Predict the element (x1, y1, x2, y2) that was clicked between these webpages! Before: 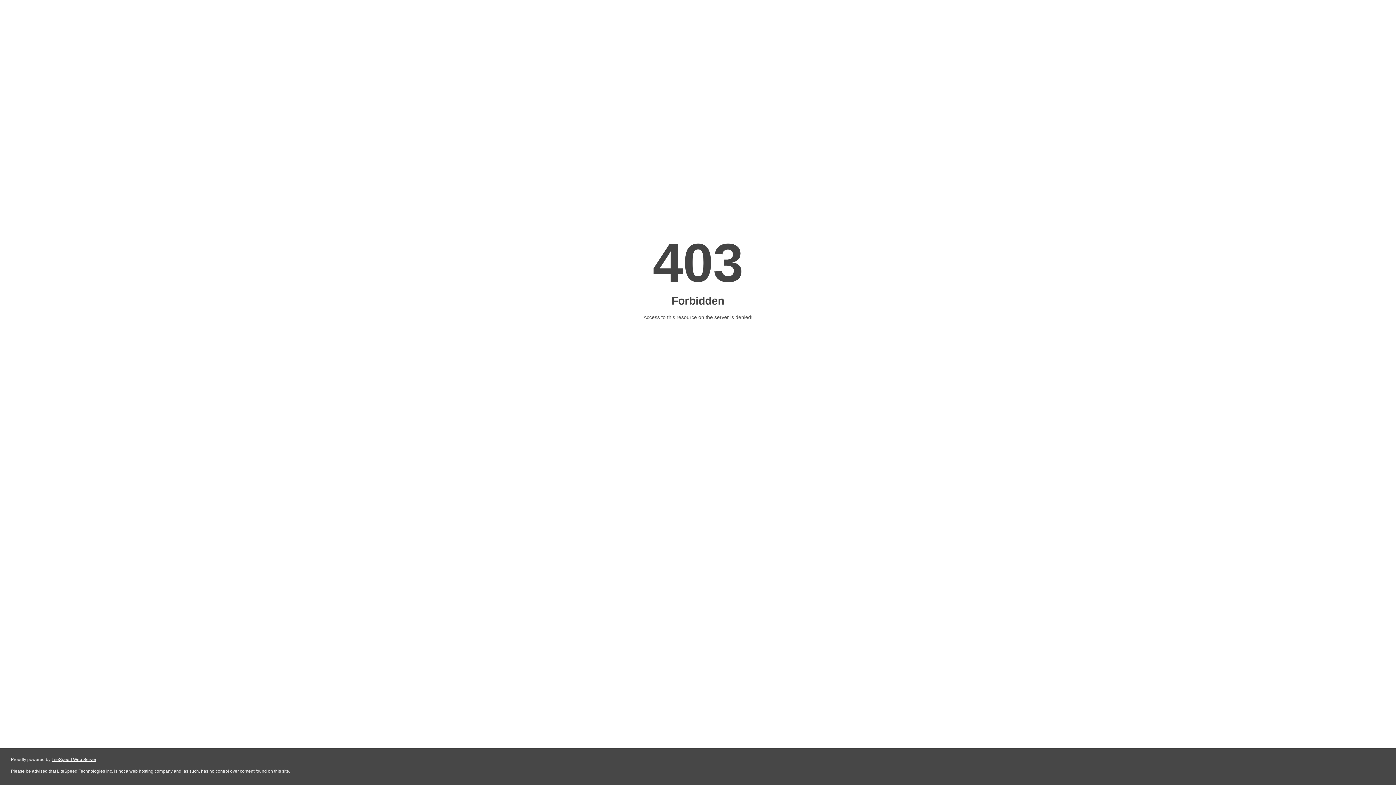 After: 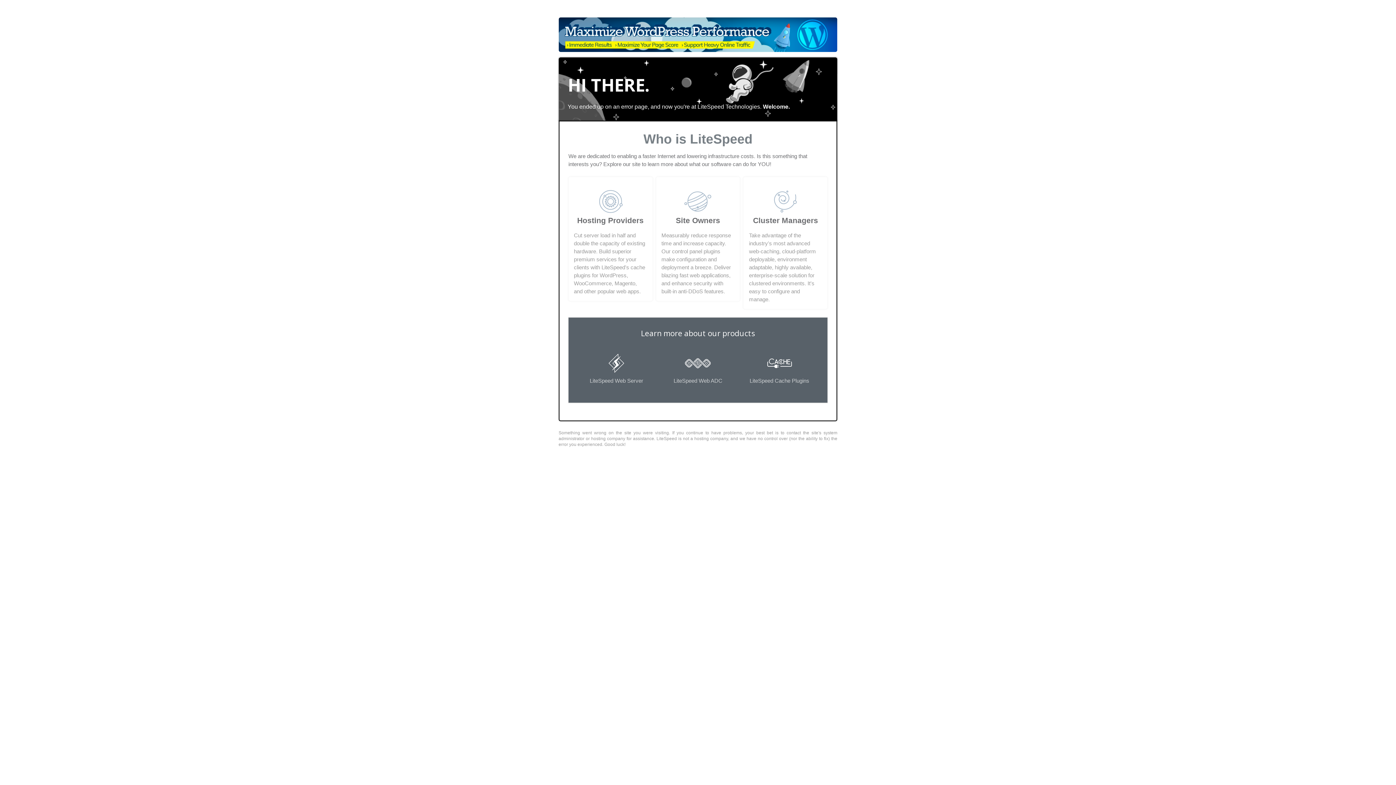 Action: label: LiteSpeed Web Server bbox: (51, 757, 96, 762)